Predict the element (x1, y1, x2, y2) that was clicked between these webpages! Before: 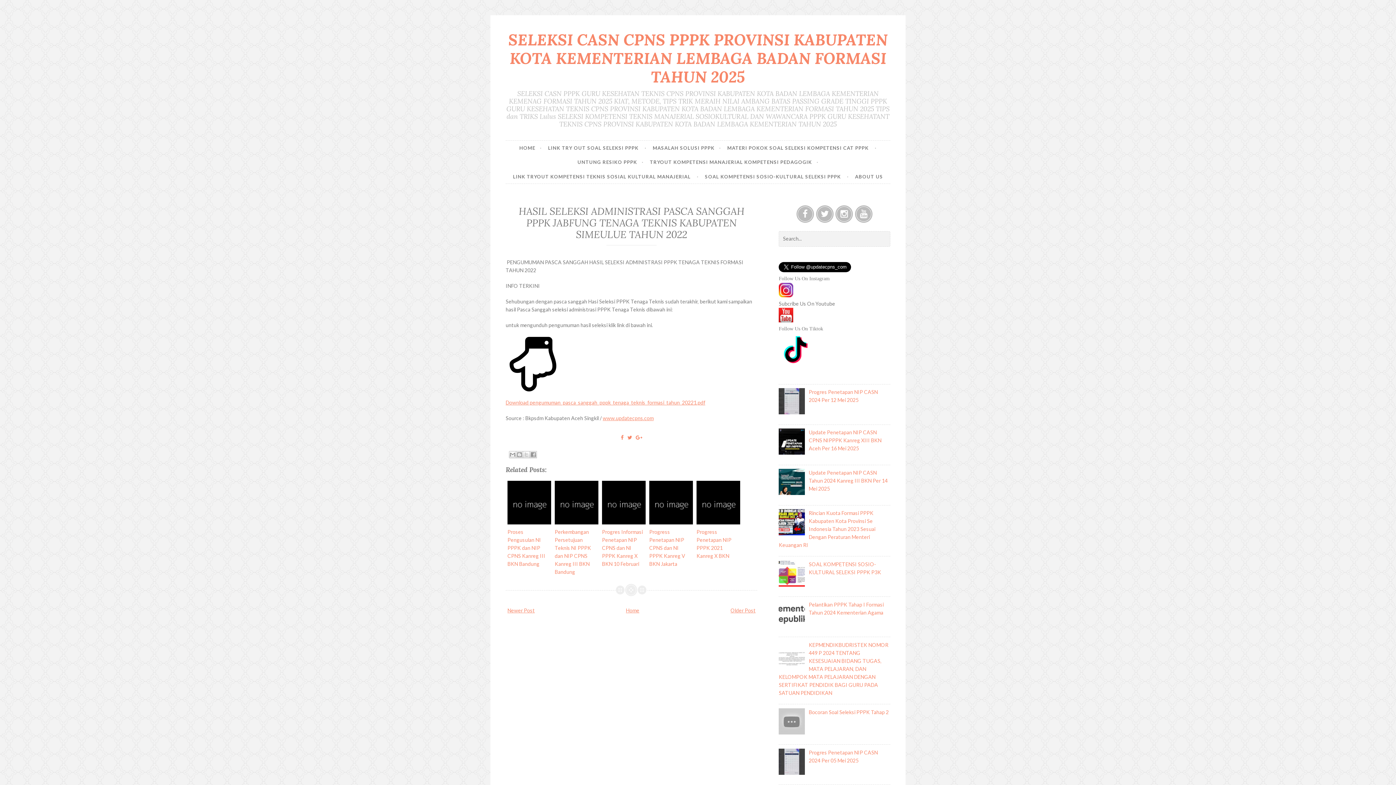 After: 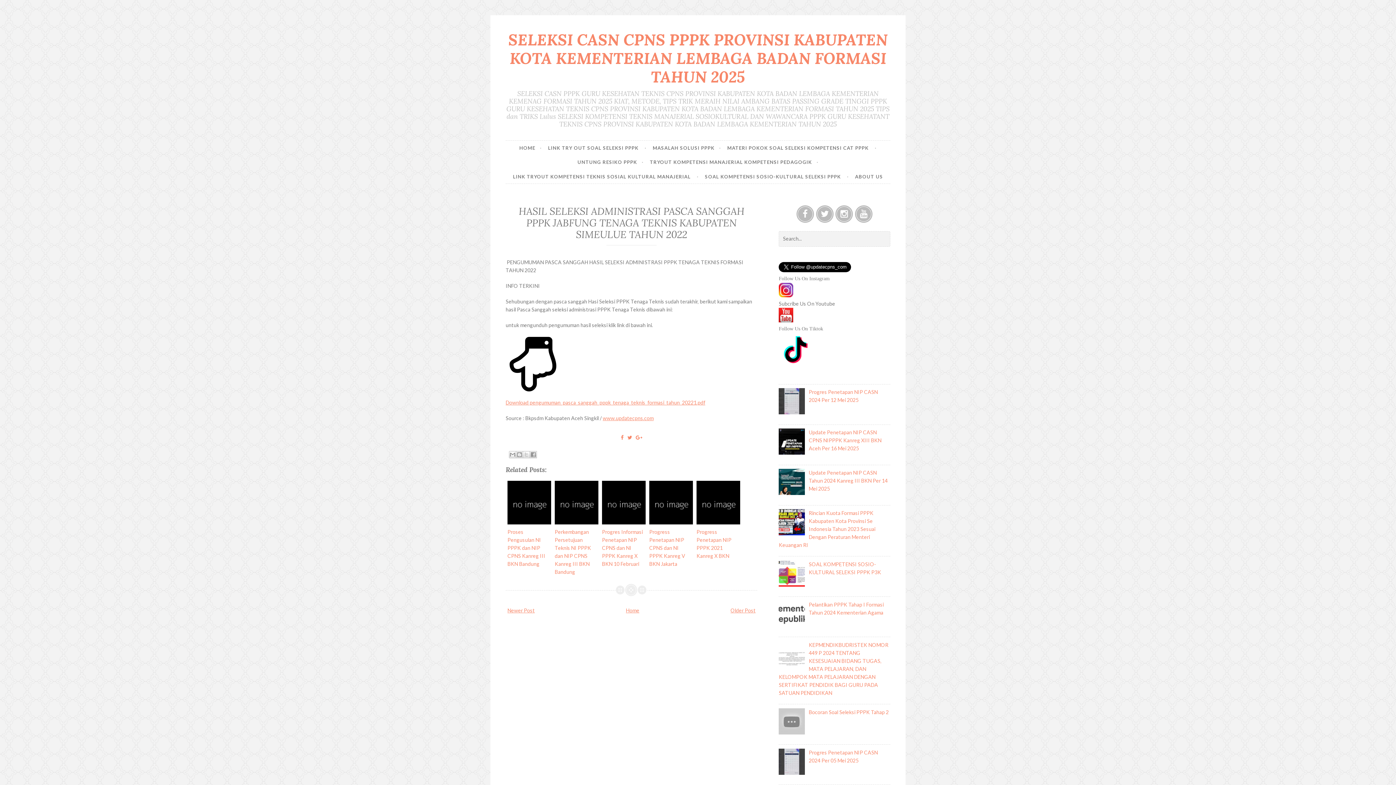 Action: bbox: (778, 581, 807, 587)